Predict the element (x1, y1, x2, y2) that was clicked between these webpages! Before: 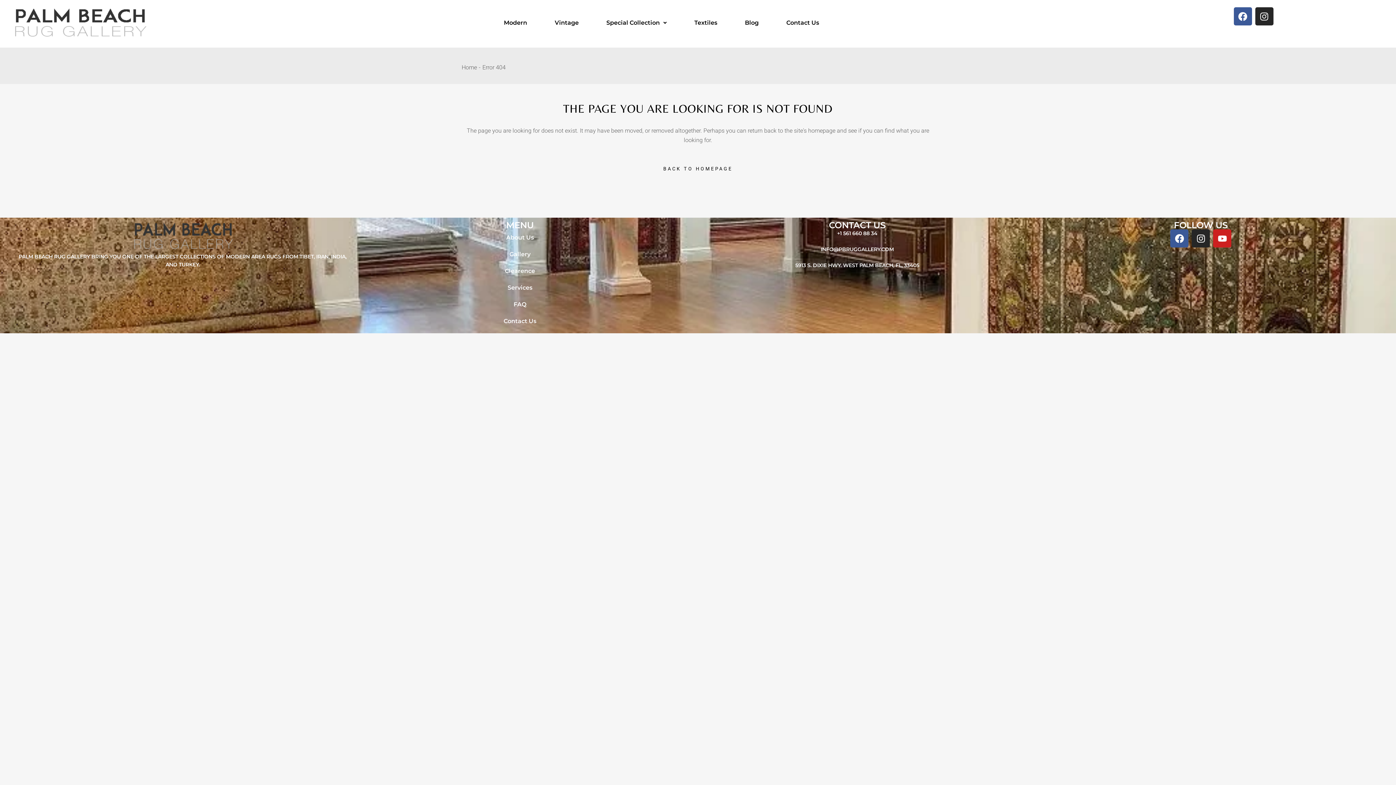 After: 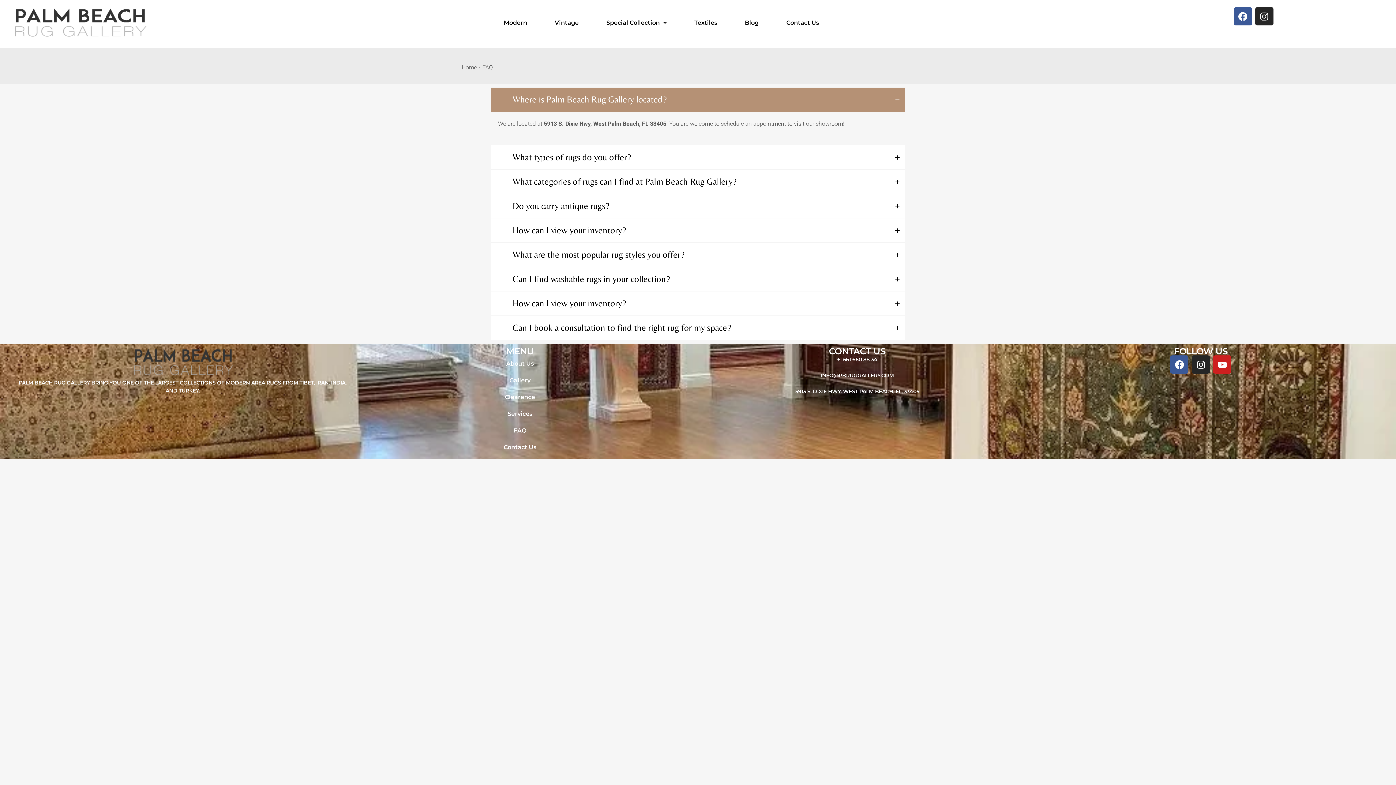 Action: label: FAQ bbox: (358, 296, 682, 313)